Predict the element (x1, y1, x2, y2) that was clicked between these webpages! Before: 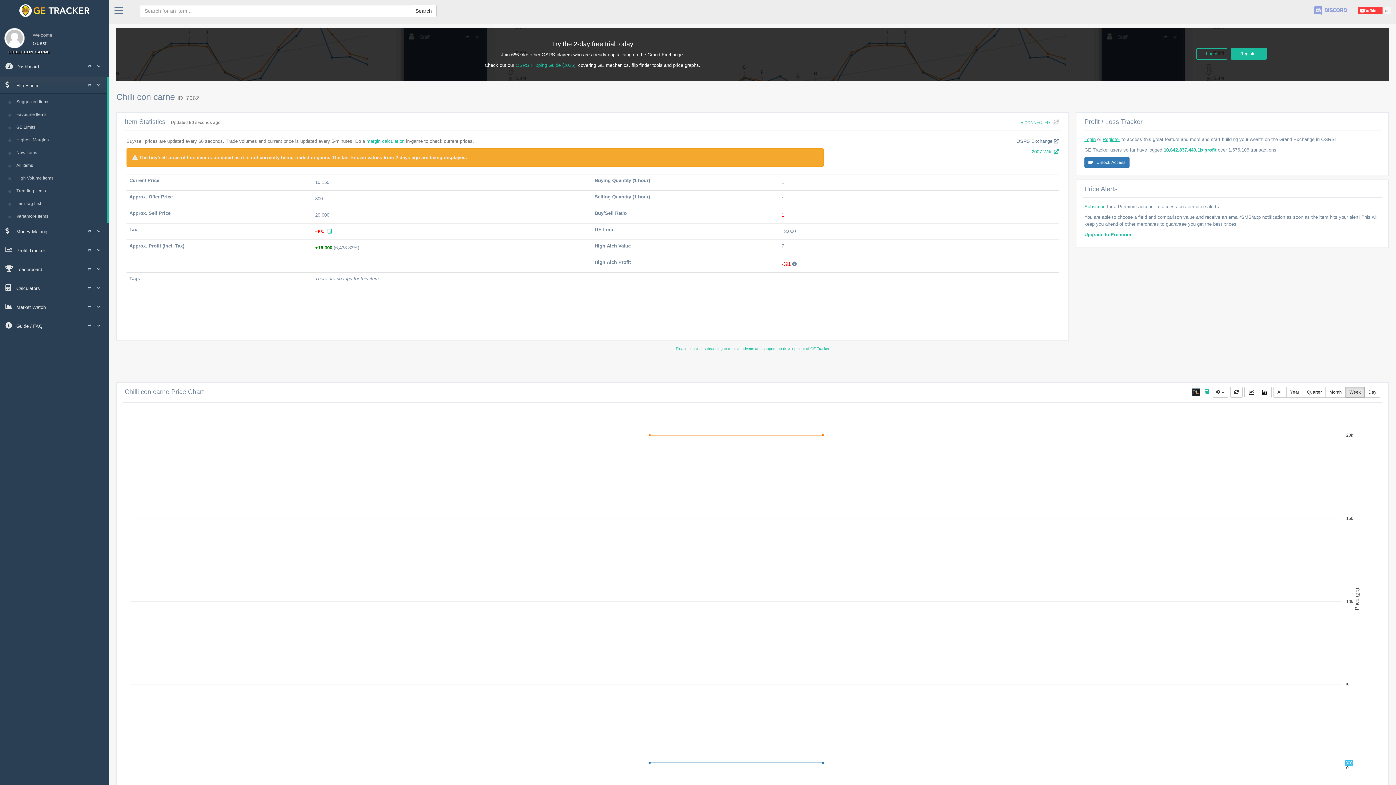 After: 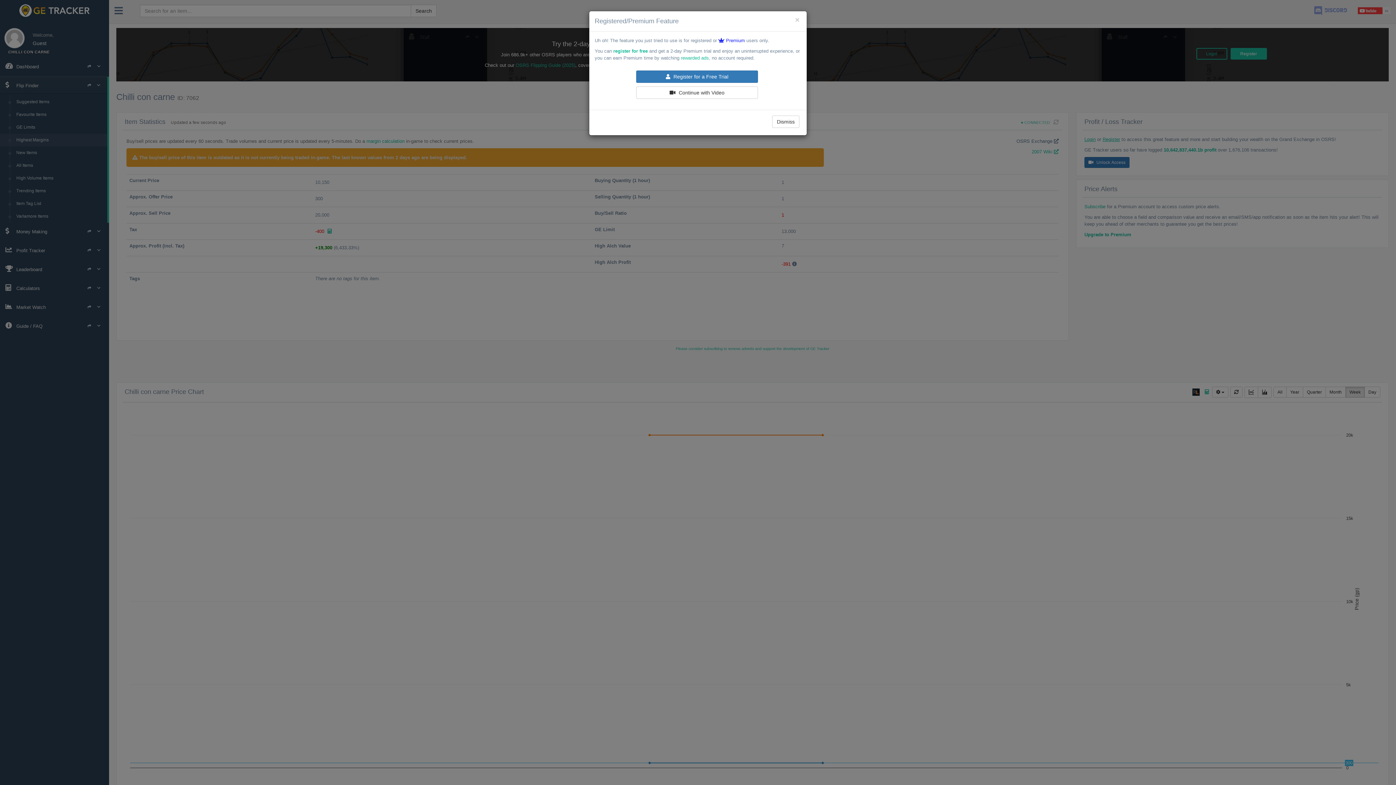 Action: label: Highest Margins bbox: (13, 133, 107, 146)